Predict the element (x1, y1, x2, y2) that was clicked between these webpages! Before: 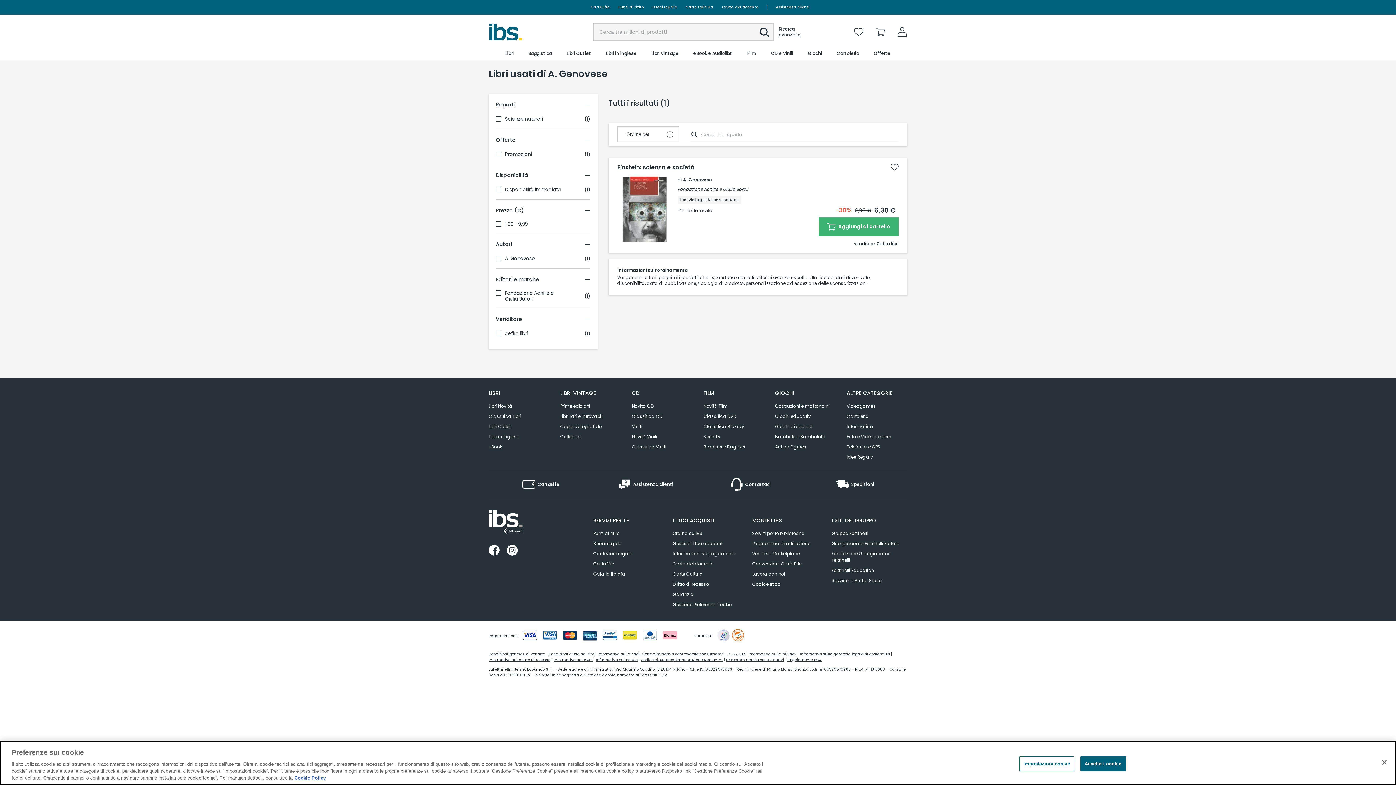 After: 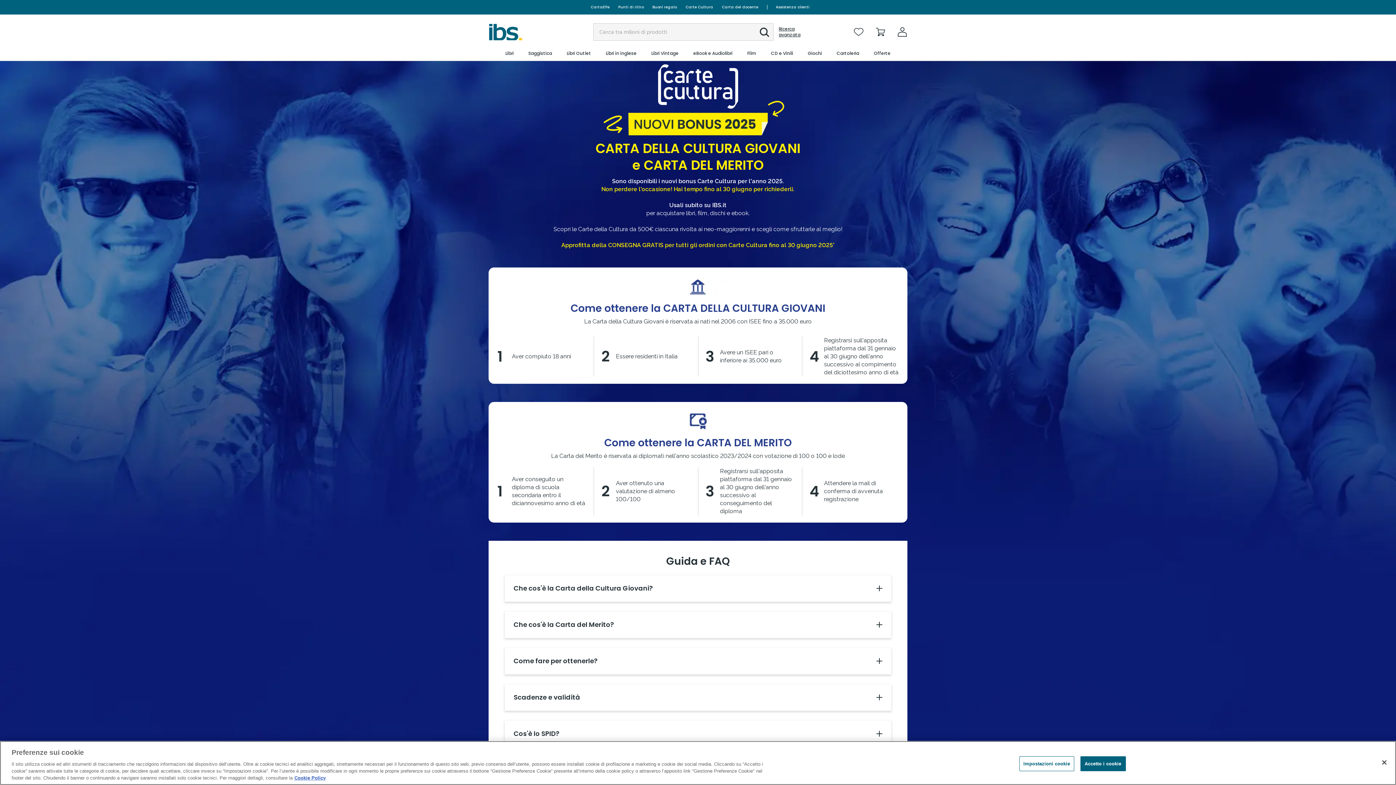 Action: label: Carte Cultura bbox: (672, 569, 703, 579)